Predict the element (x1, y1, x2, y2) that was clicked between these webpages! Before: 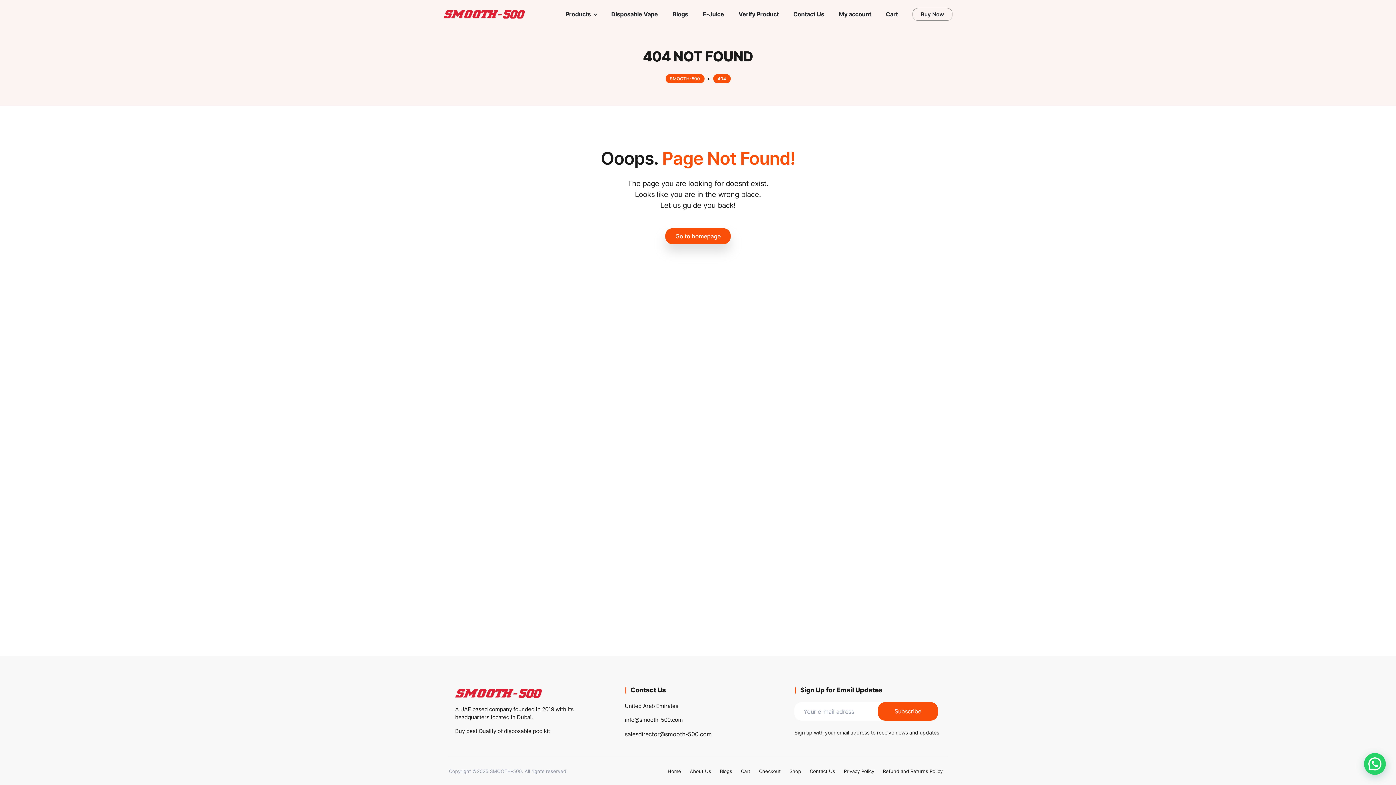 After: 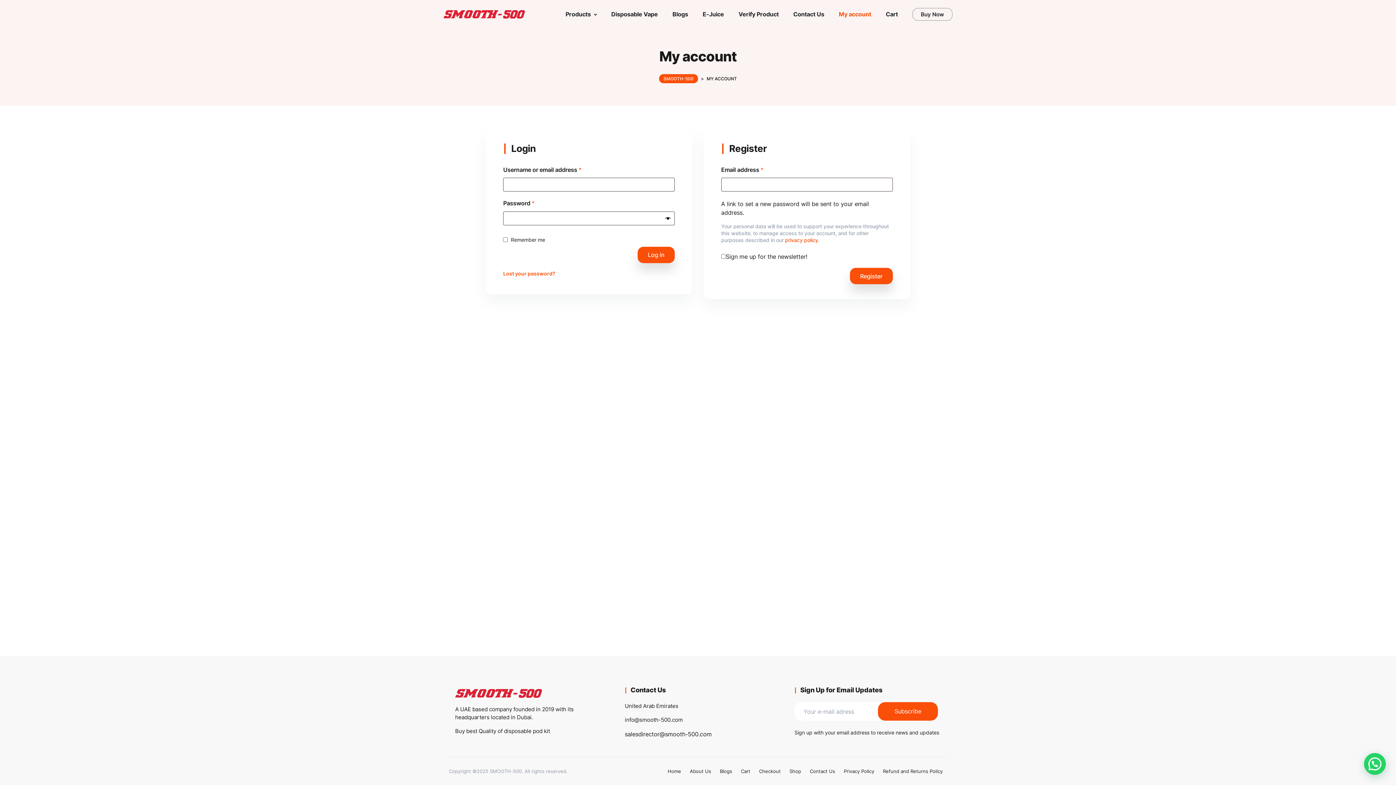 Action: bbox: (831, 5, 878, 23) label: My account